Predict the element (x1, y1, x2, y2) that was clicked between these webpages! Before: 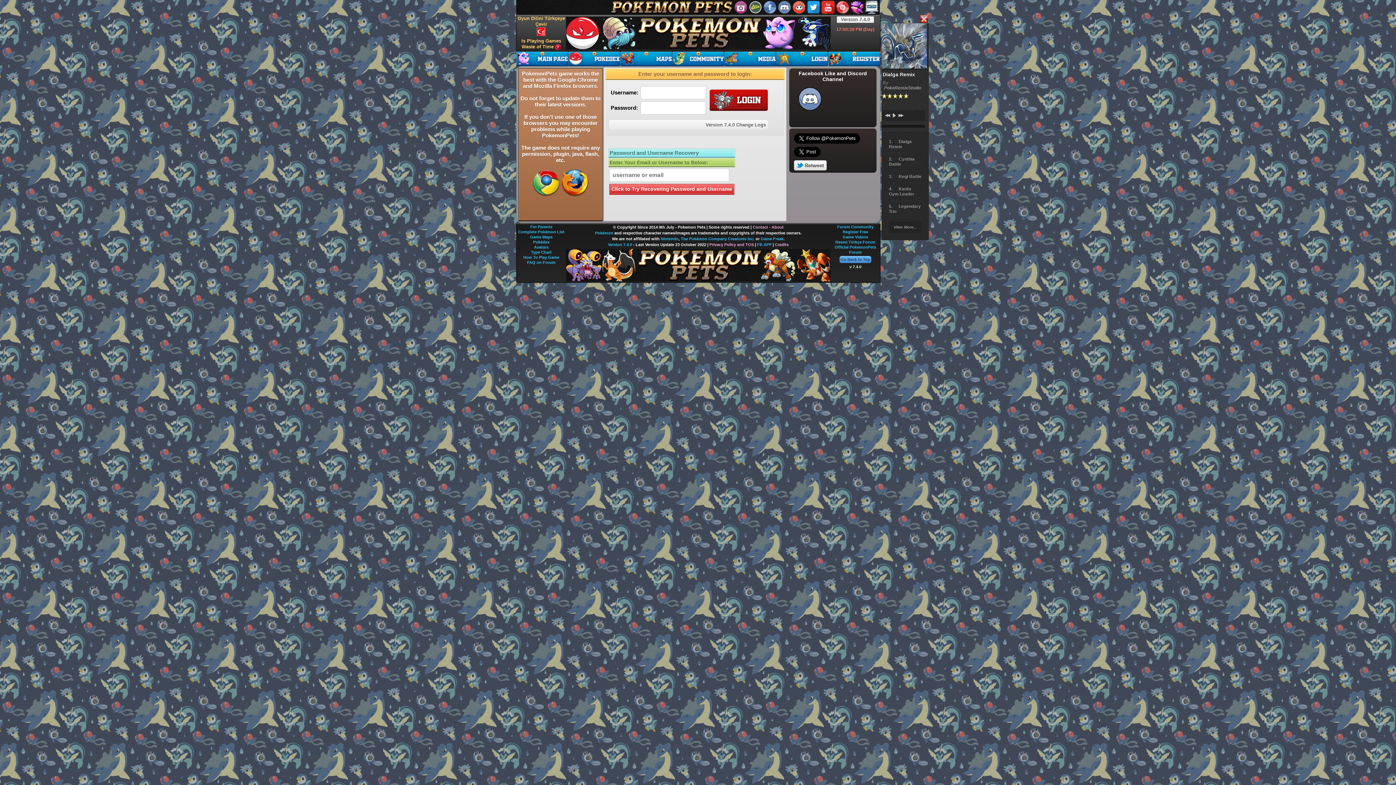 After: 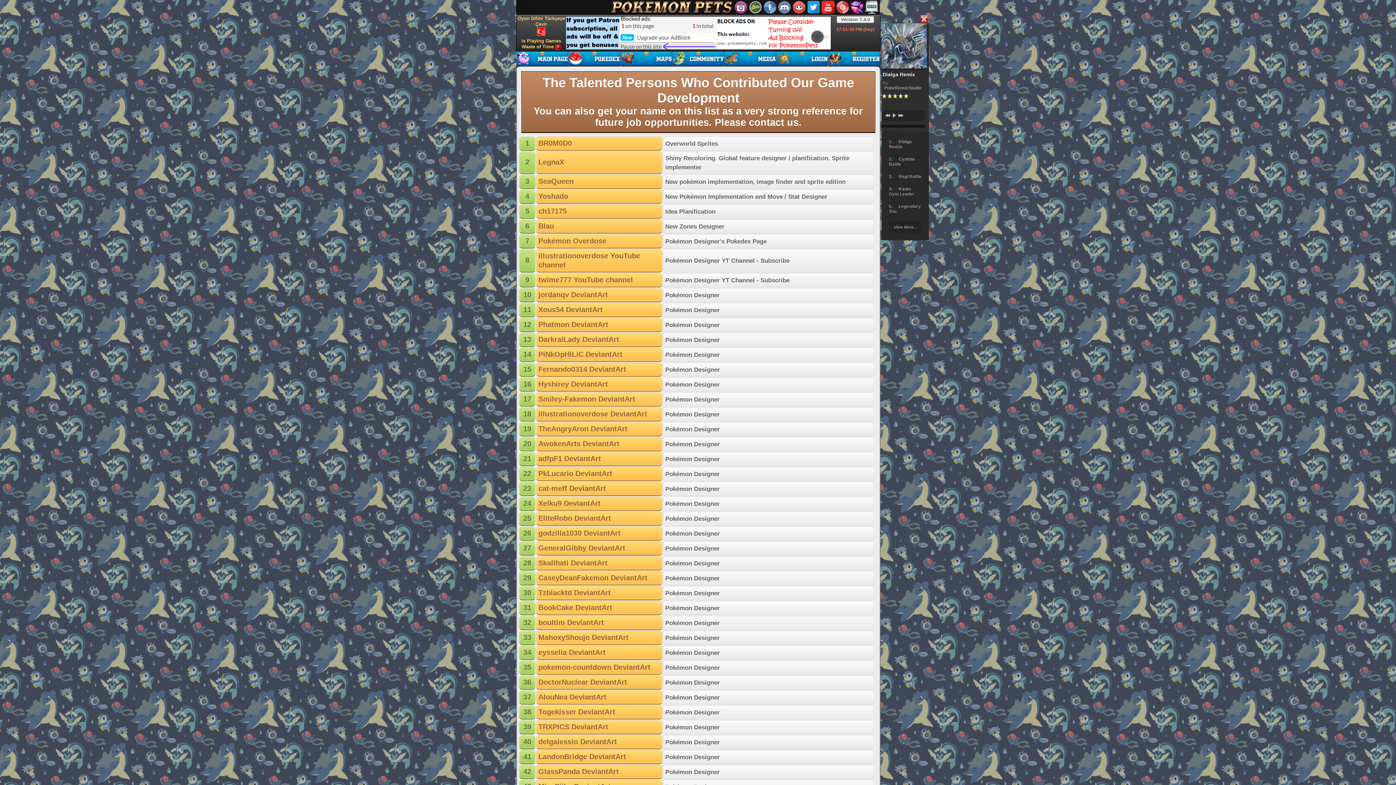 Action: label: Credits bbox: (775, 242, 788, 246)